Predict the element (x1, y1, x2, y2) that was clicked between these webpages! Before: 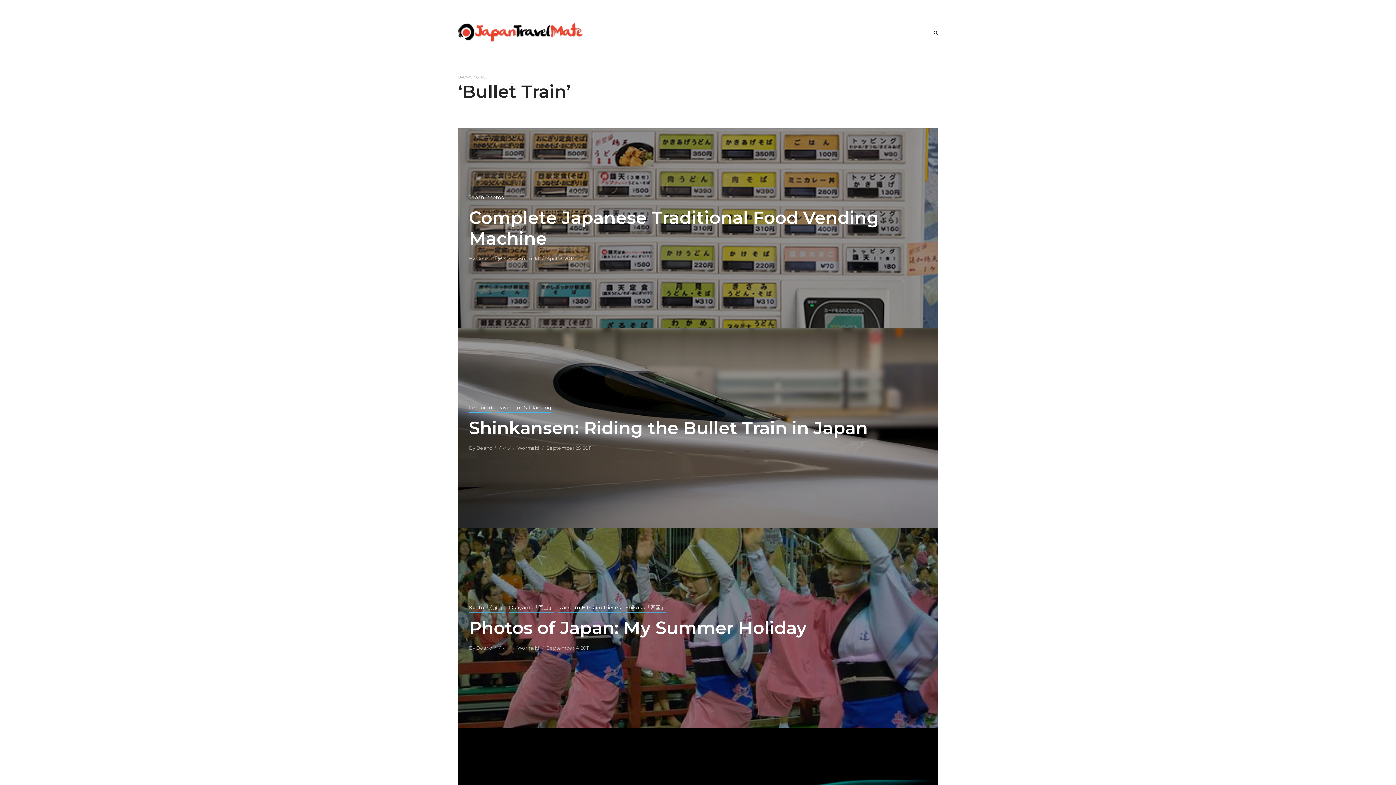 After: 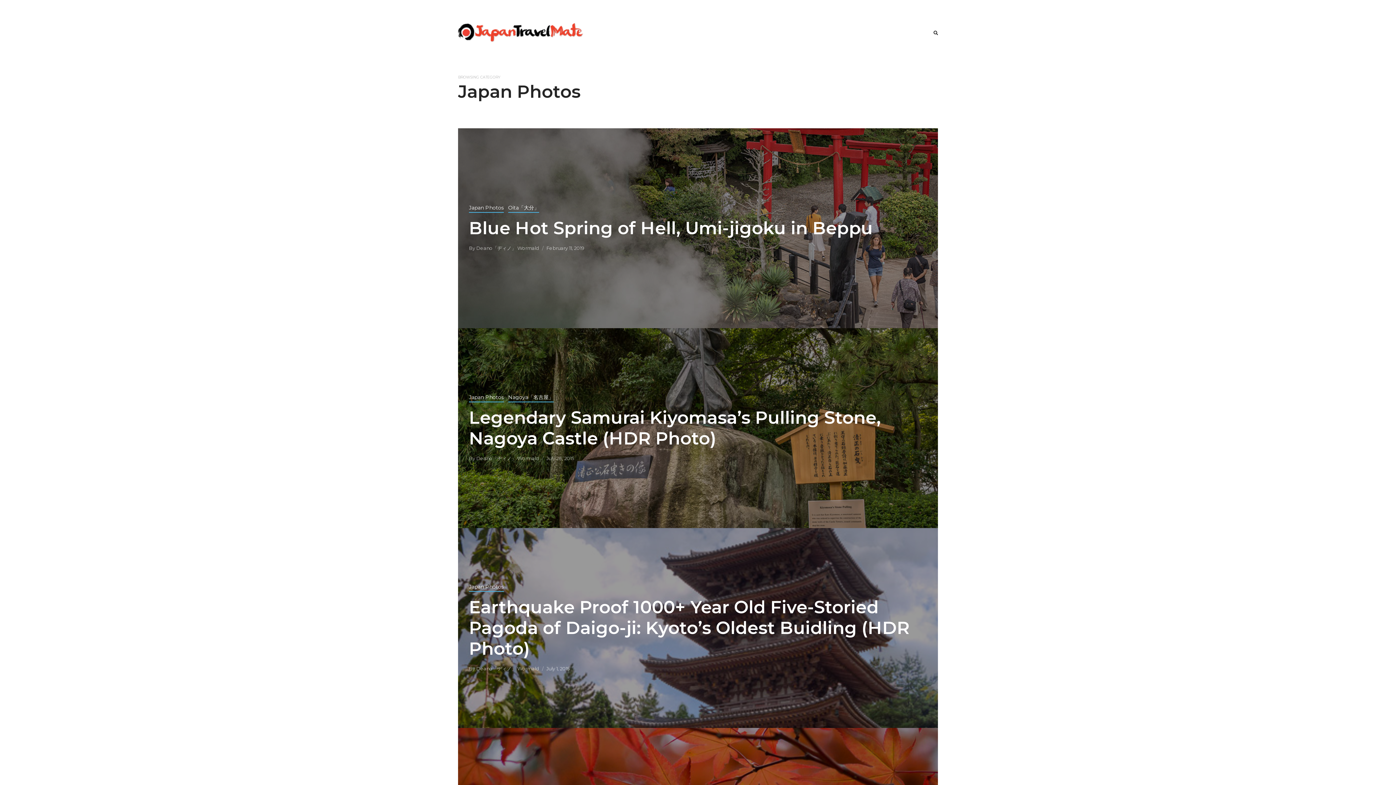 Action: bbox: (469, 193, 504, 201) label: Japan Photos